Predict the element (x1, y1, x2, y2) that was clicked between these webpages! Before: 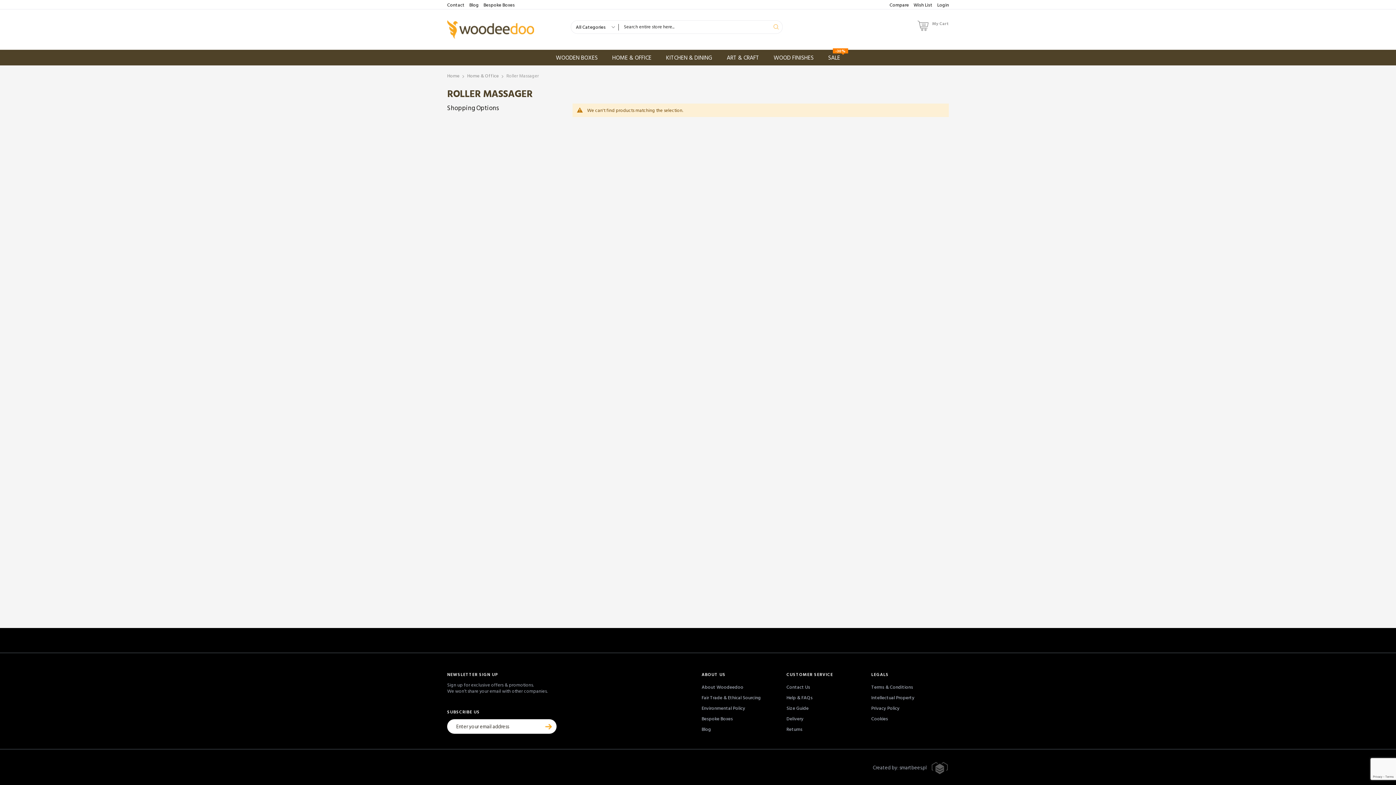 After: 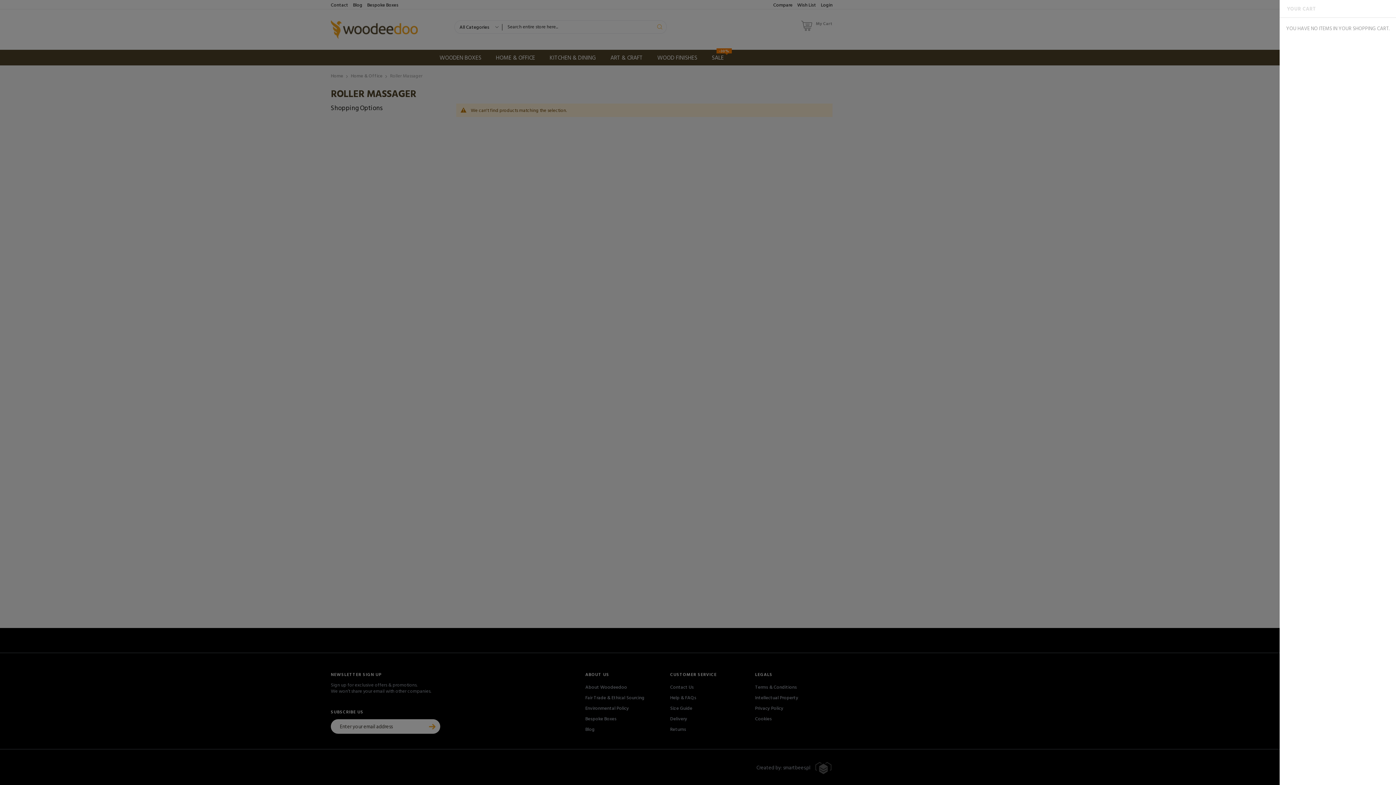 Action: bbox: (932, 20, 949, 26) label: My Cart